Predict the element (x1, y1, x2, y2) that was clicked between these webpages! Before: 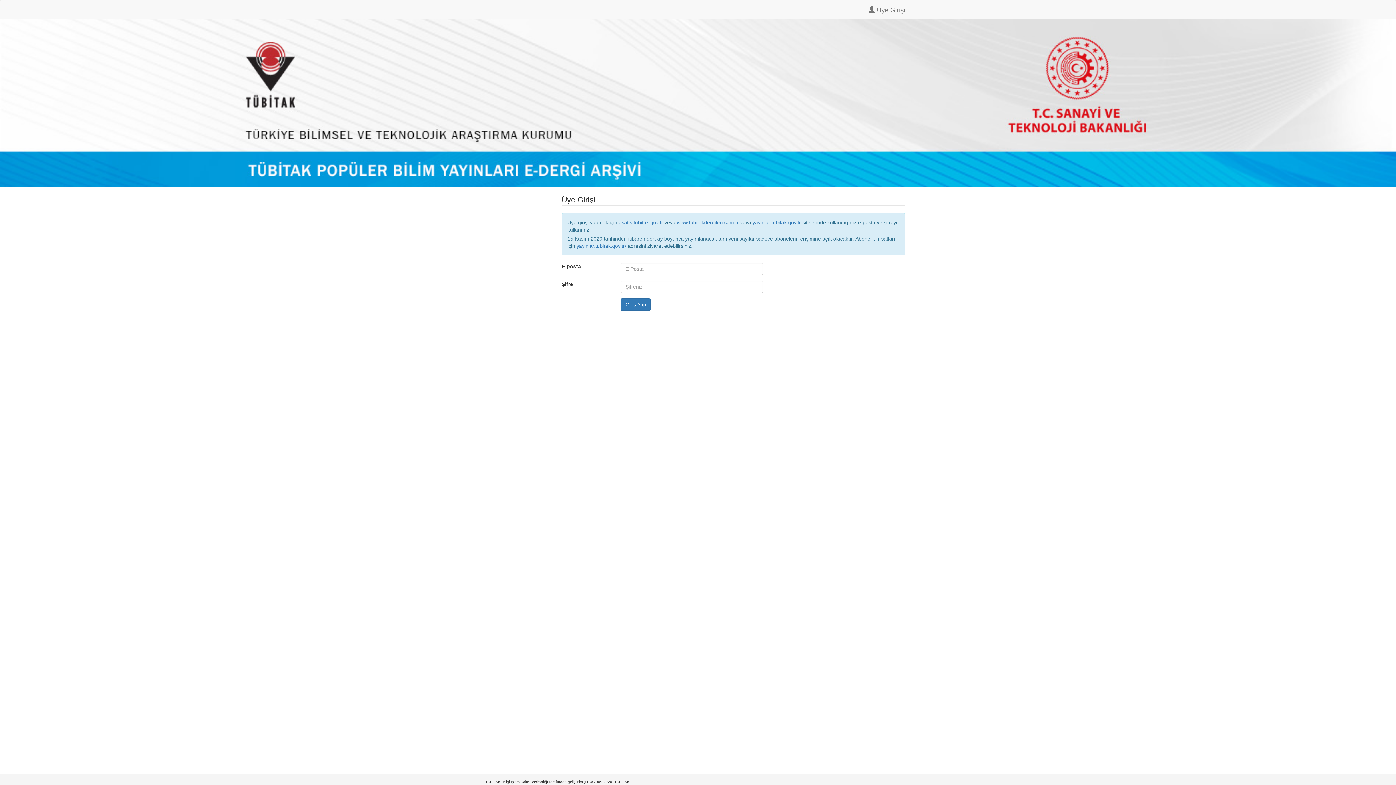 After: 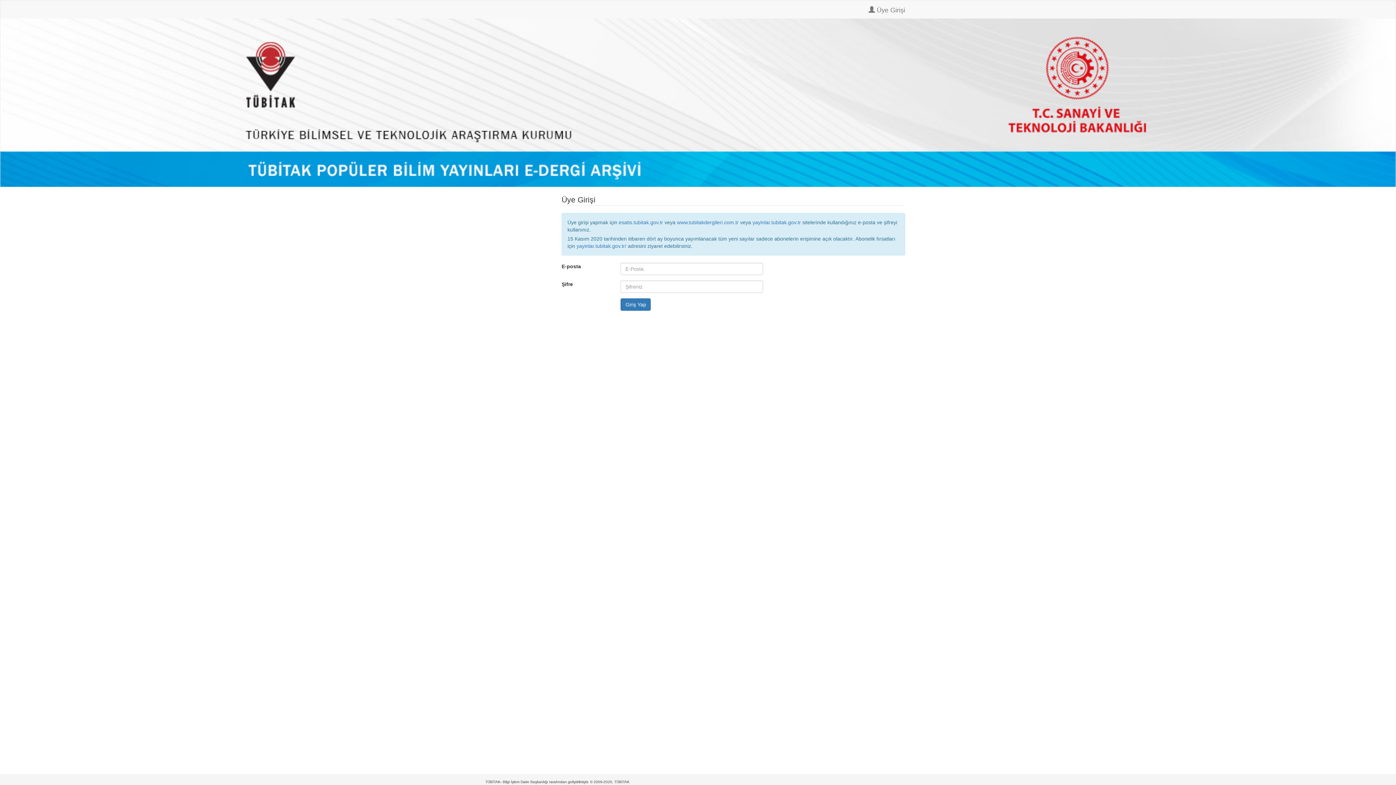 Action: bbox: (485, 0, 496, 18)